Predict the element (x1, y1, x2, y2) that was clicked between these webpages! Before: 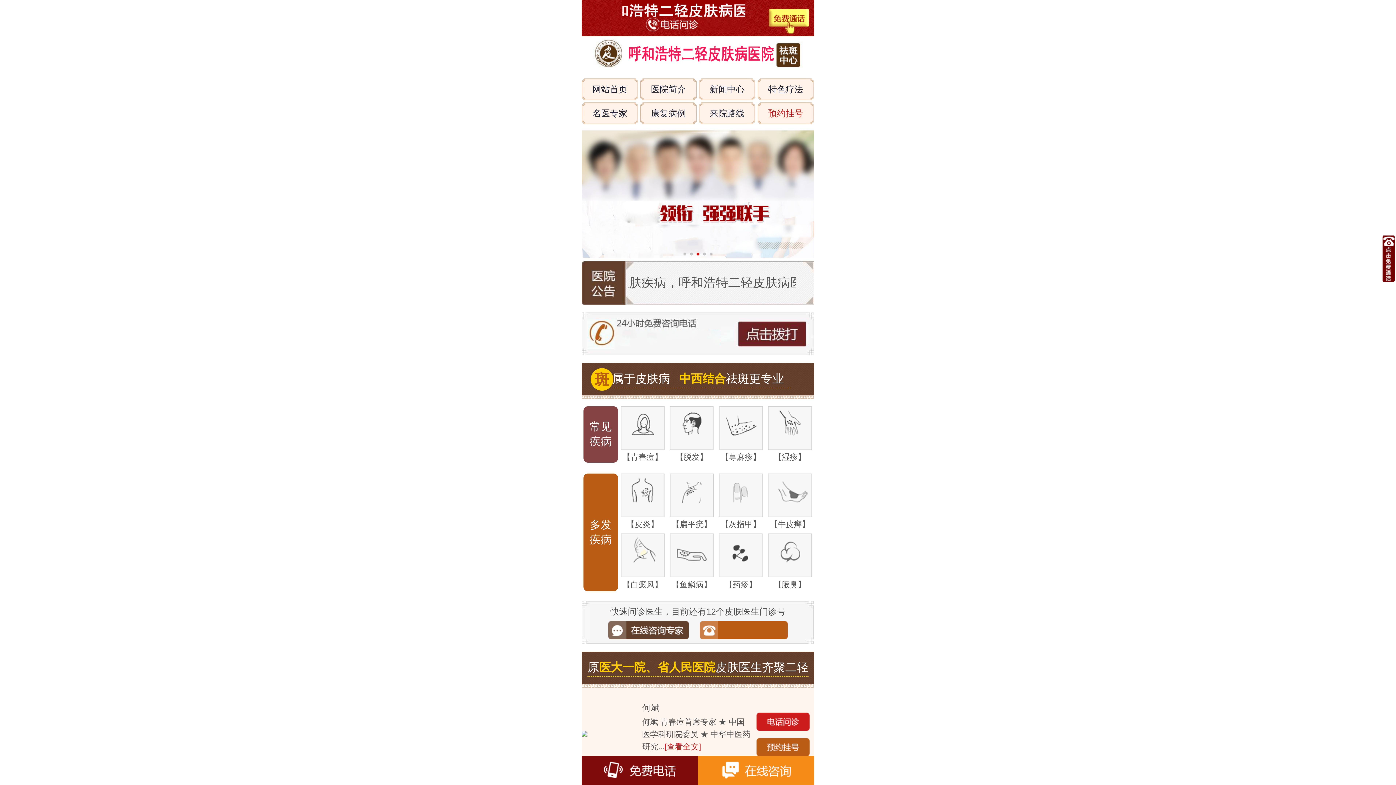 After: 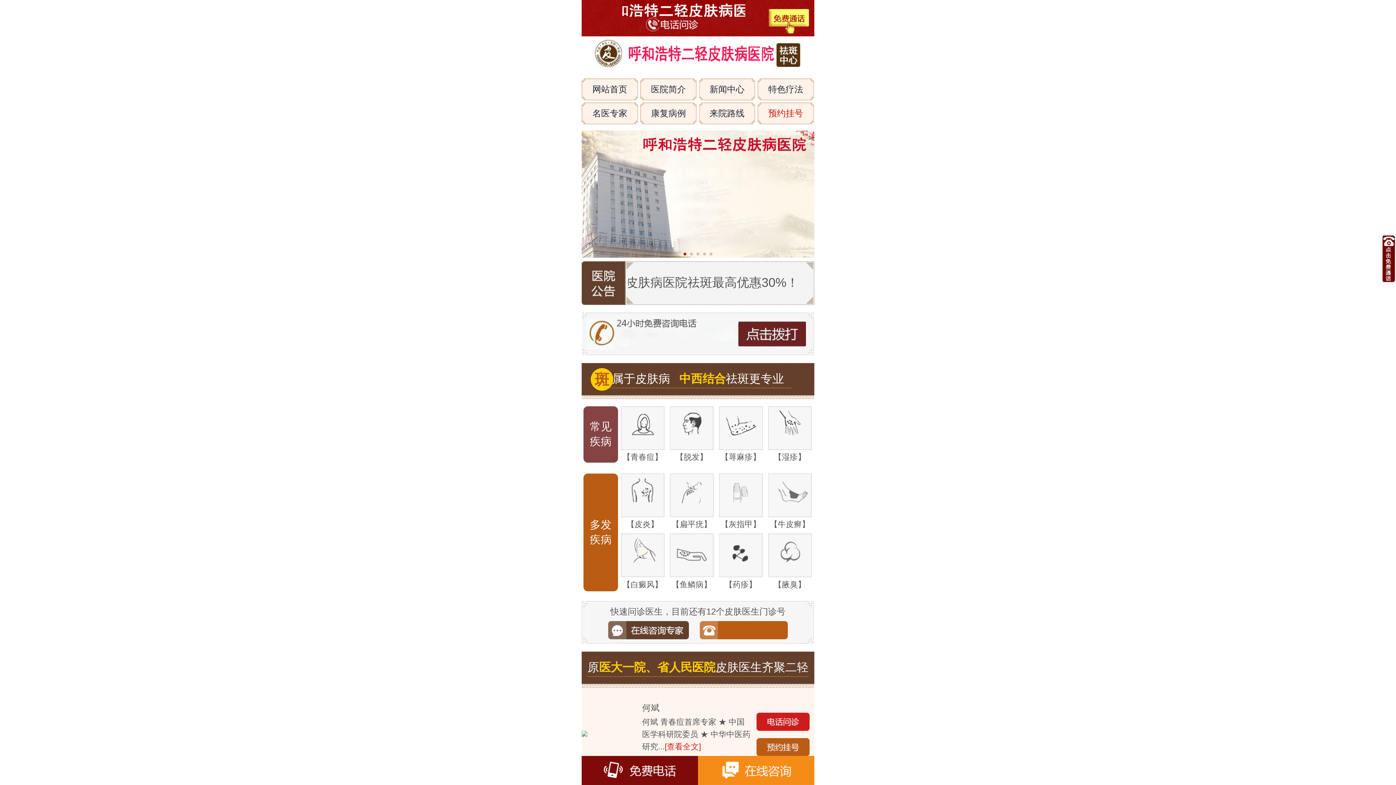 Action: bbox: (716, 473, 765, 530) label: 【灰指甲】